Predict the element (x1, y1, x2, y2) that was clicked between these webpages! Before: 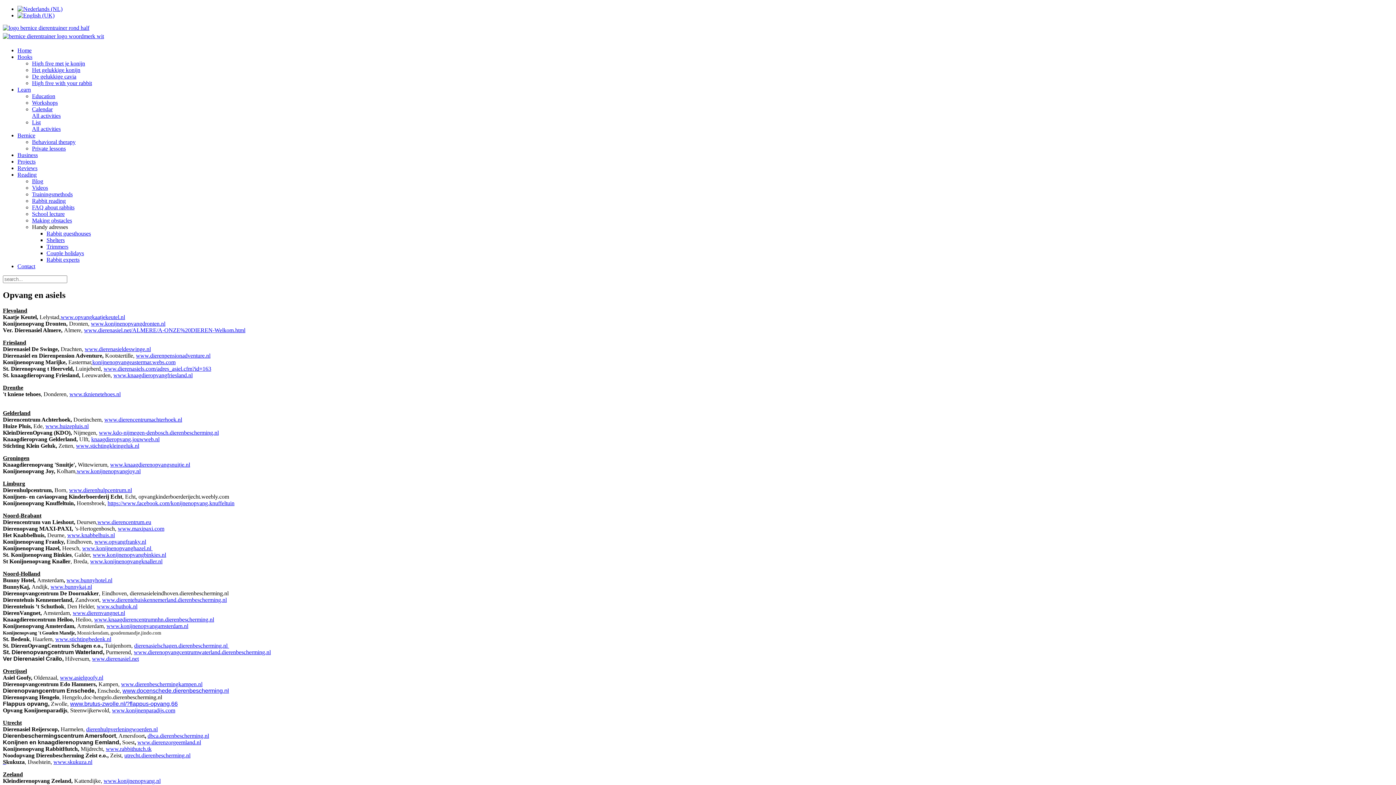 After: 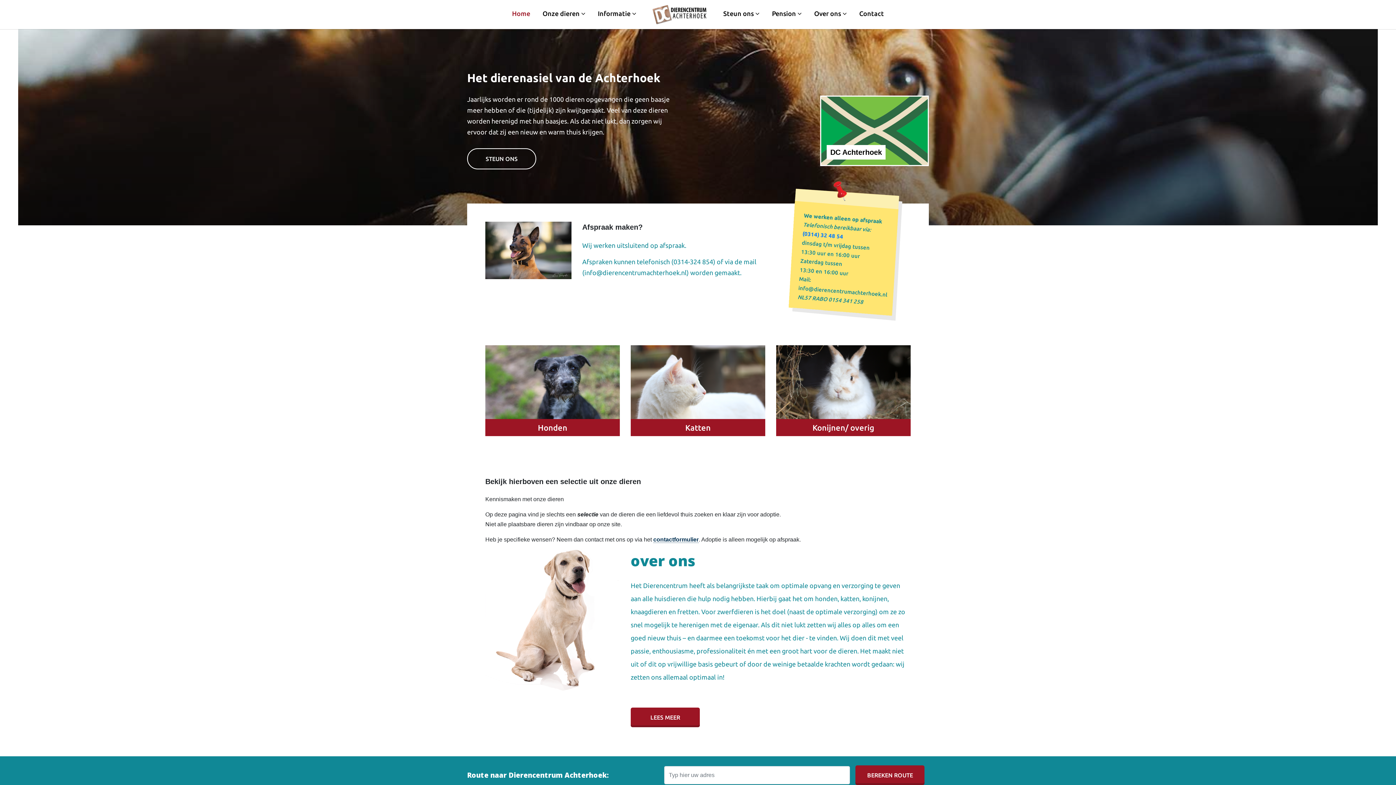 Action: label: www.dierencentrumachterhoek.nl
 bbox: (104, 416, 182, 422)